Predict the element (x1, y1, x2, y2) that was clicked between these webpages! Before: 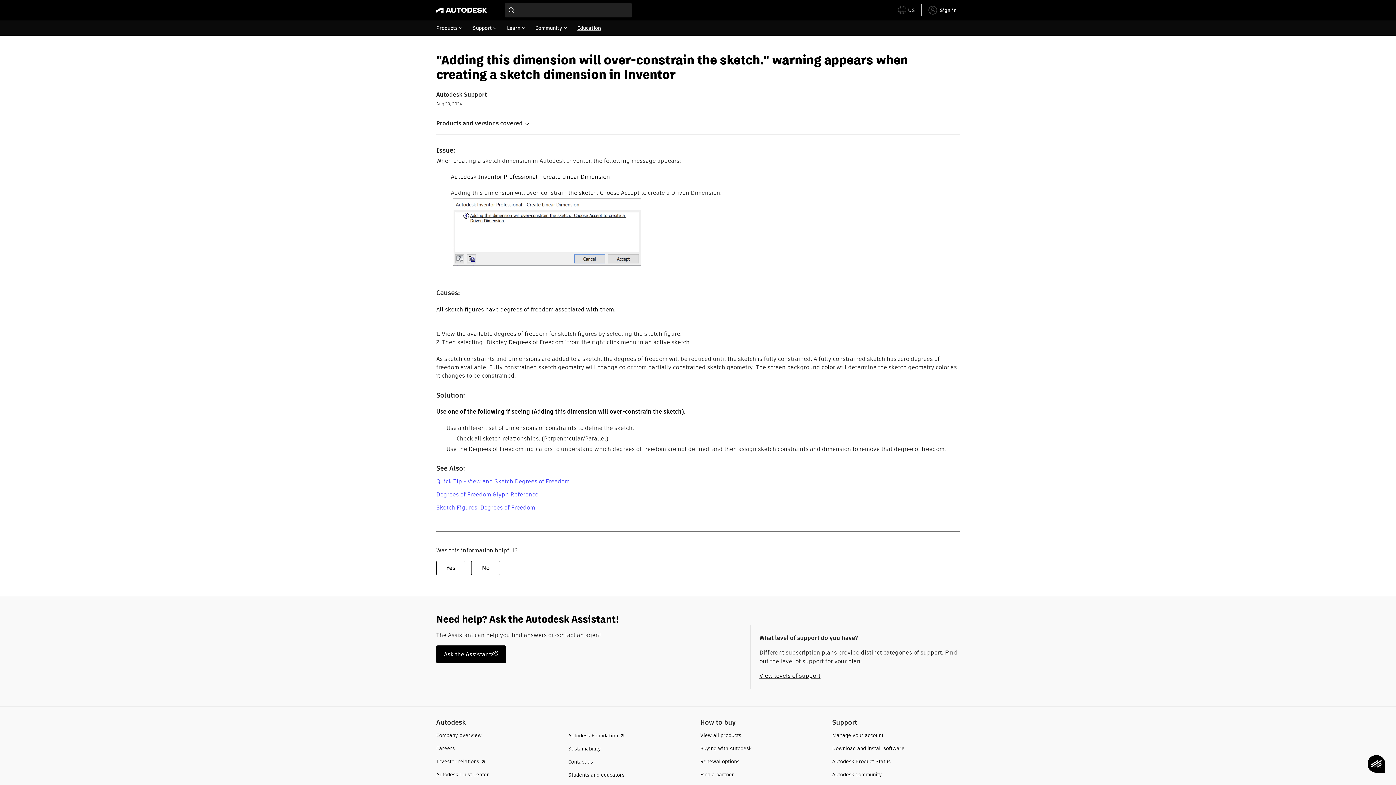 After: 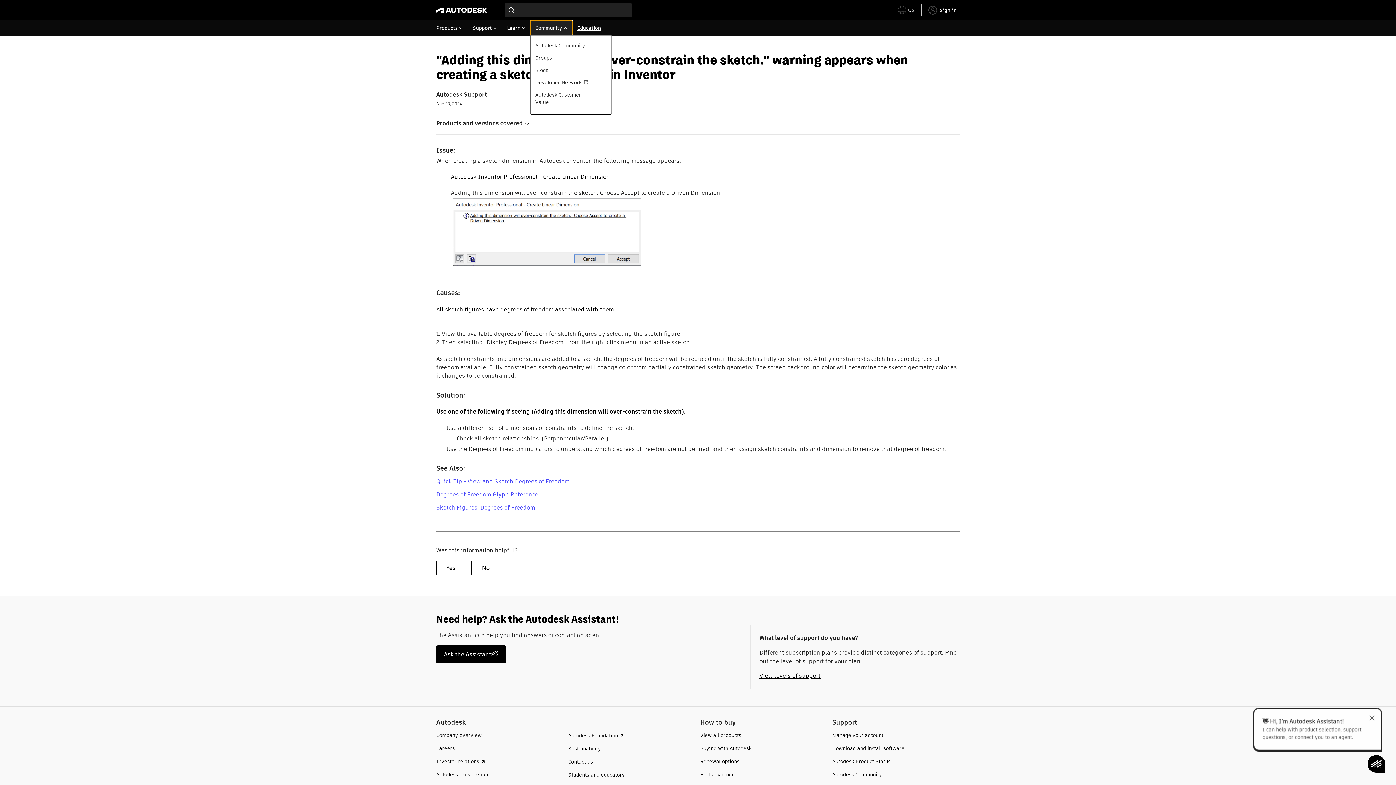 Action: bbox: (530, 20, 572, 35) label: Community